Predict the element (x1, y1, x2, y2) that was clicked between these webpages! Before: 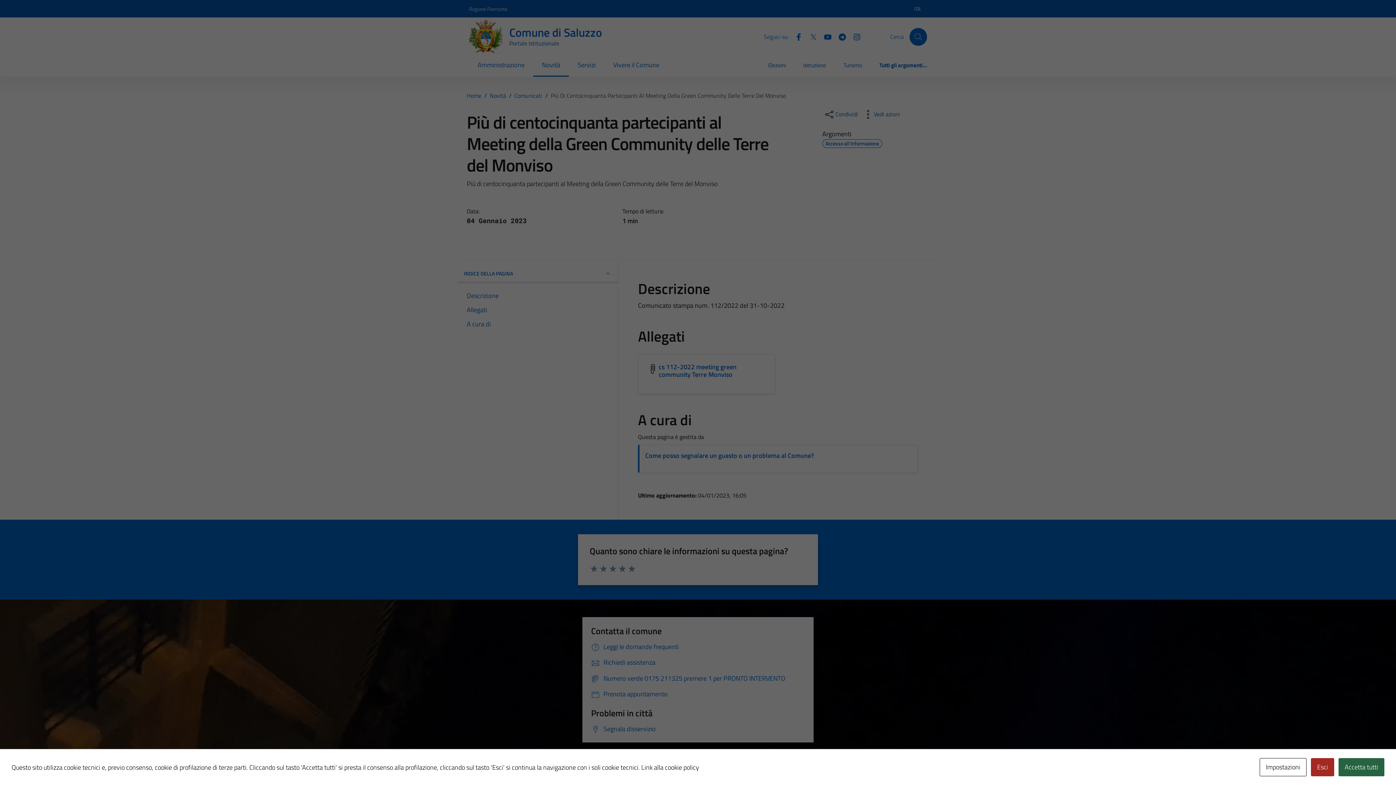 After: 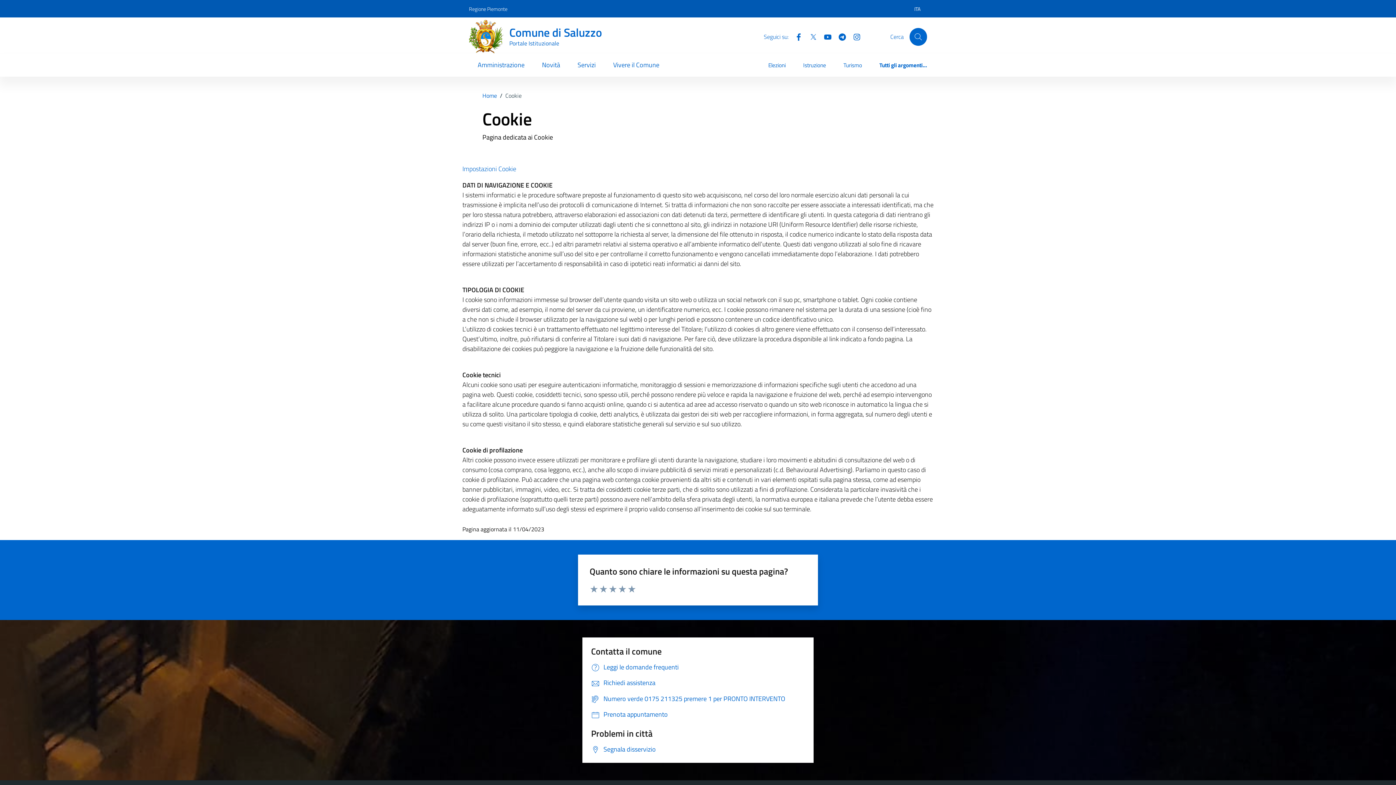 Action: bbox: (641, 762, 699, 772) label: Link alla cookie policy